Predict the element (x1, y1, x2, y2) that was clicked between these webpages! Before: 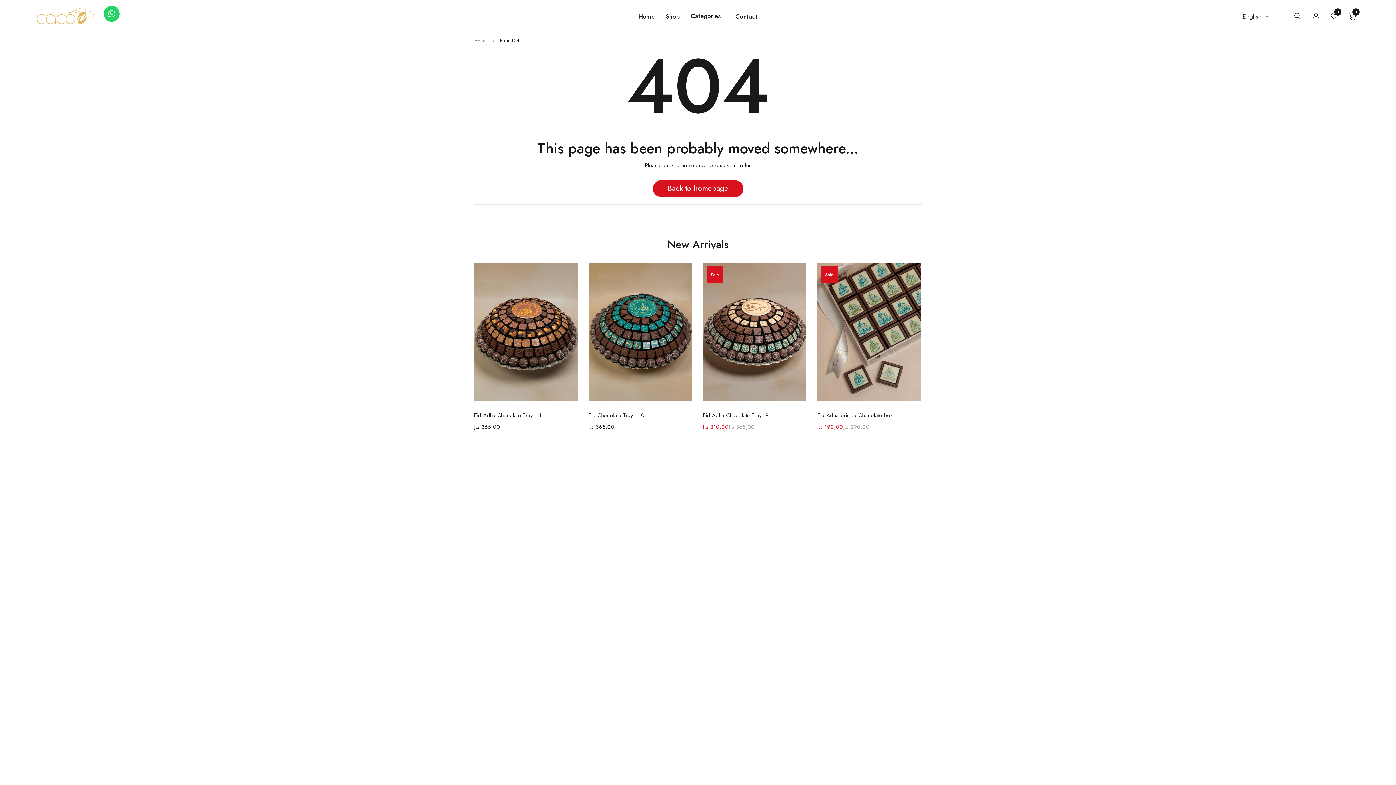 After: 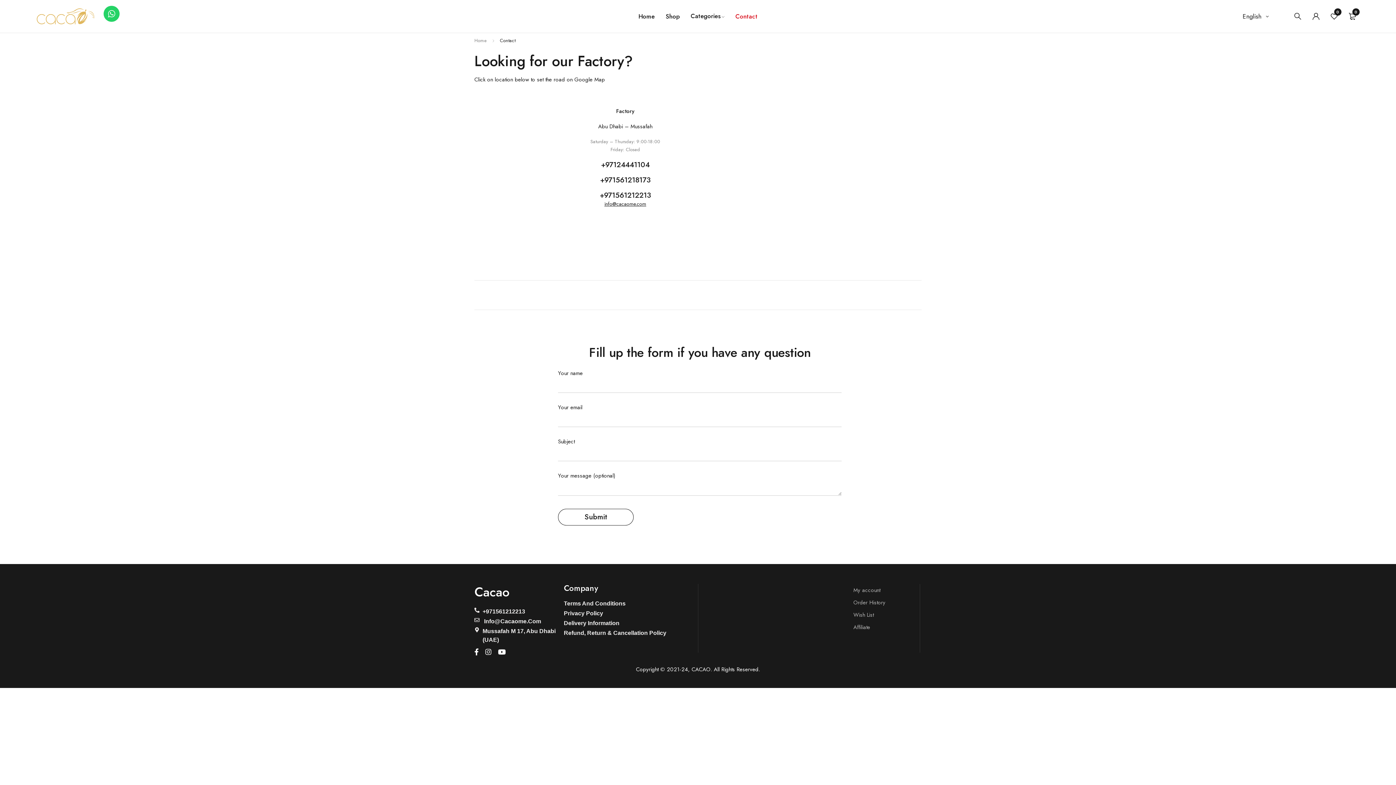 Action: label: Contact bbox: (735, 10, 757, 22)